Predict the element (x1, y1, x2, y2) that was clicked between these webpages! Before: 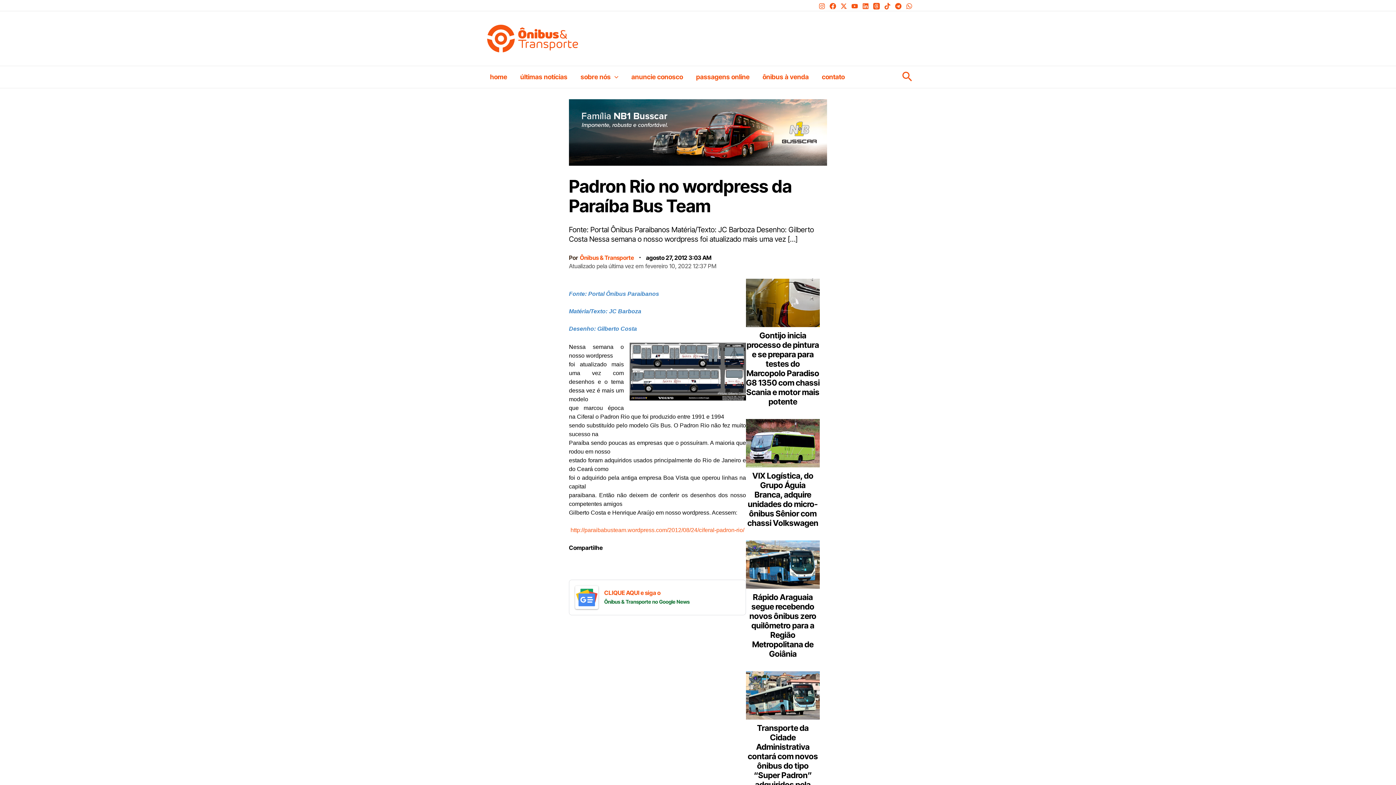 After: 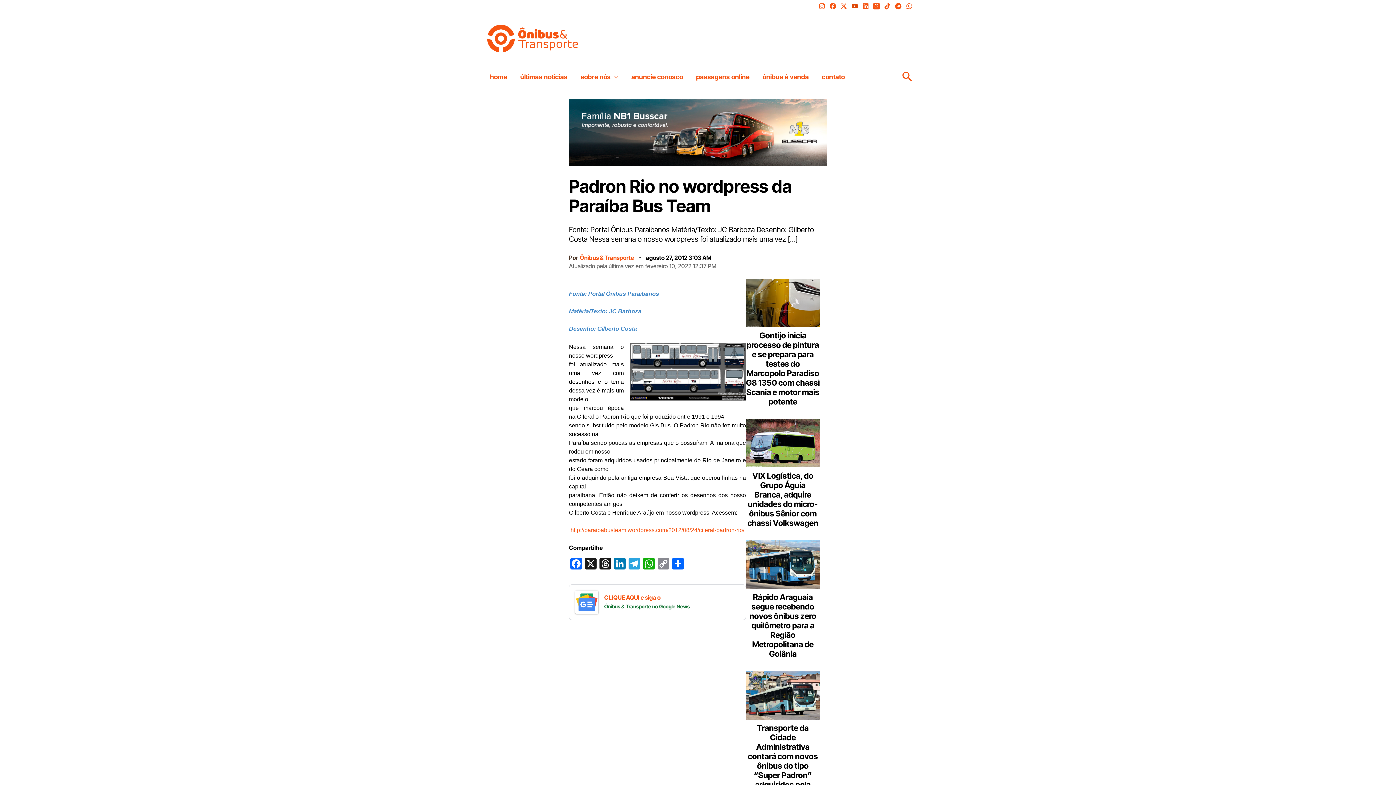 Action: bbox: (851, 2, 858, 9) label: YouTube